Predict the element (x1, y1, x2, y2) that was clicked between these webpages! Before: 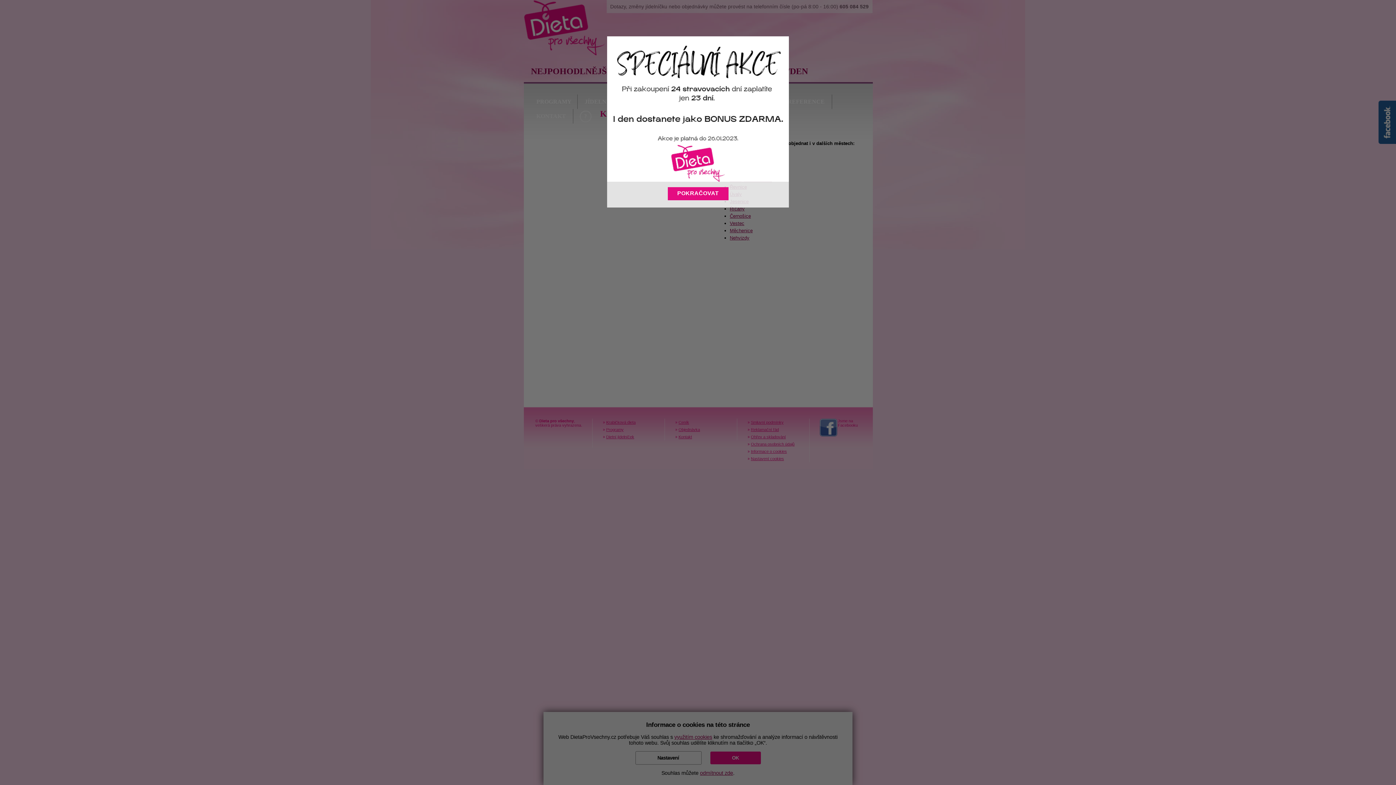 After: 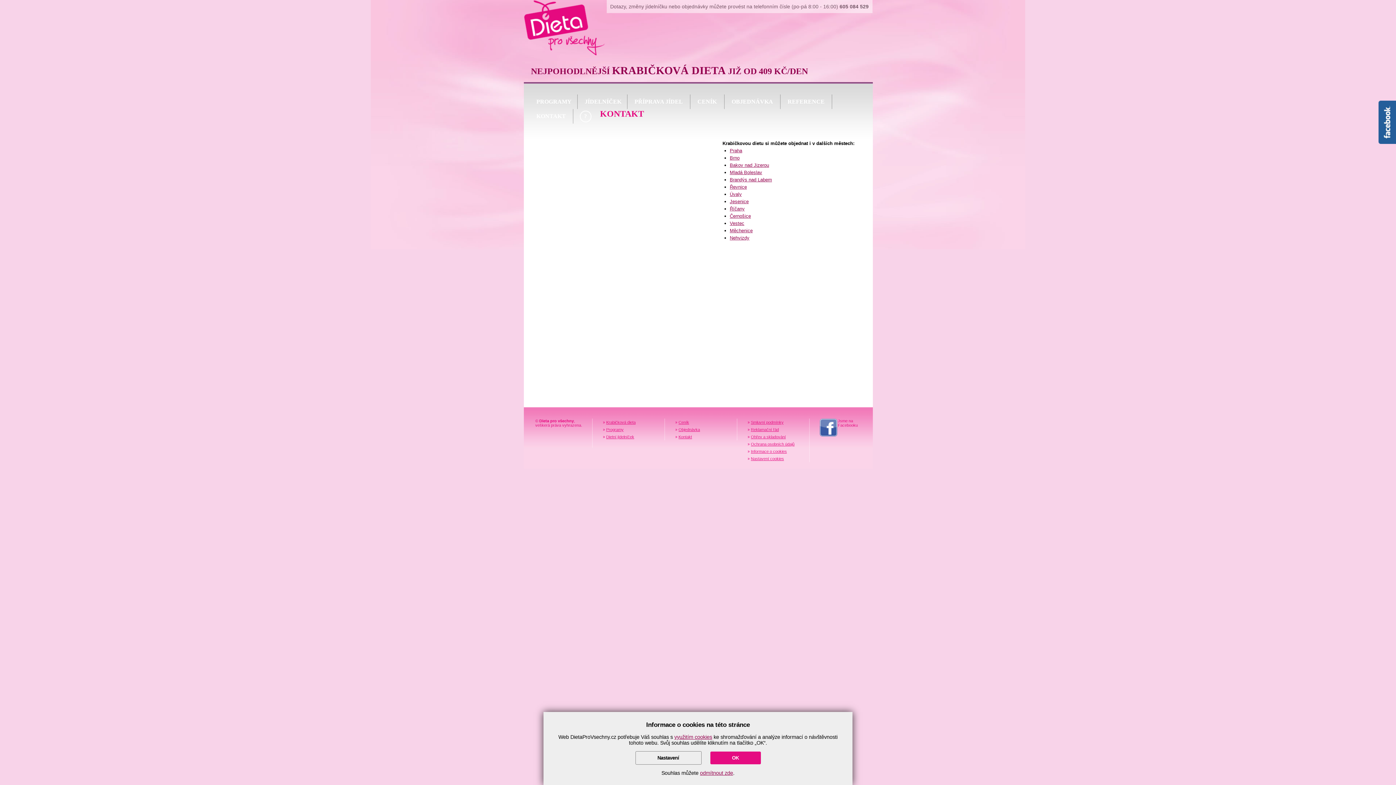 Action: bbox: (667, 187, 728, 200) label: POKRAČOVAT